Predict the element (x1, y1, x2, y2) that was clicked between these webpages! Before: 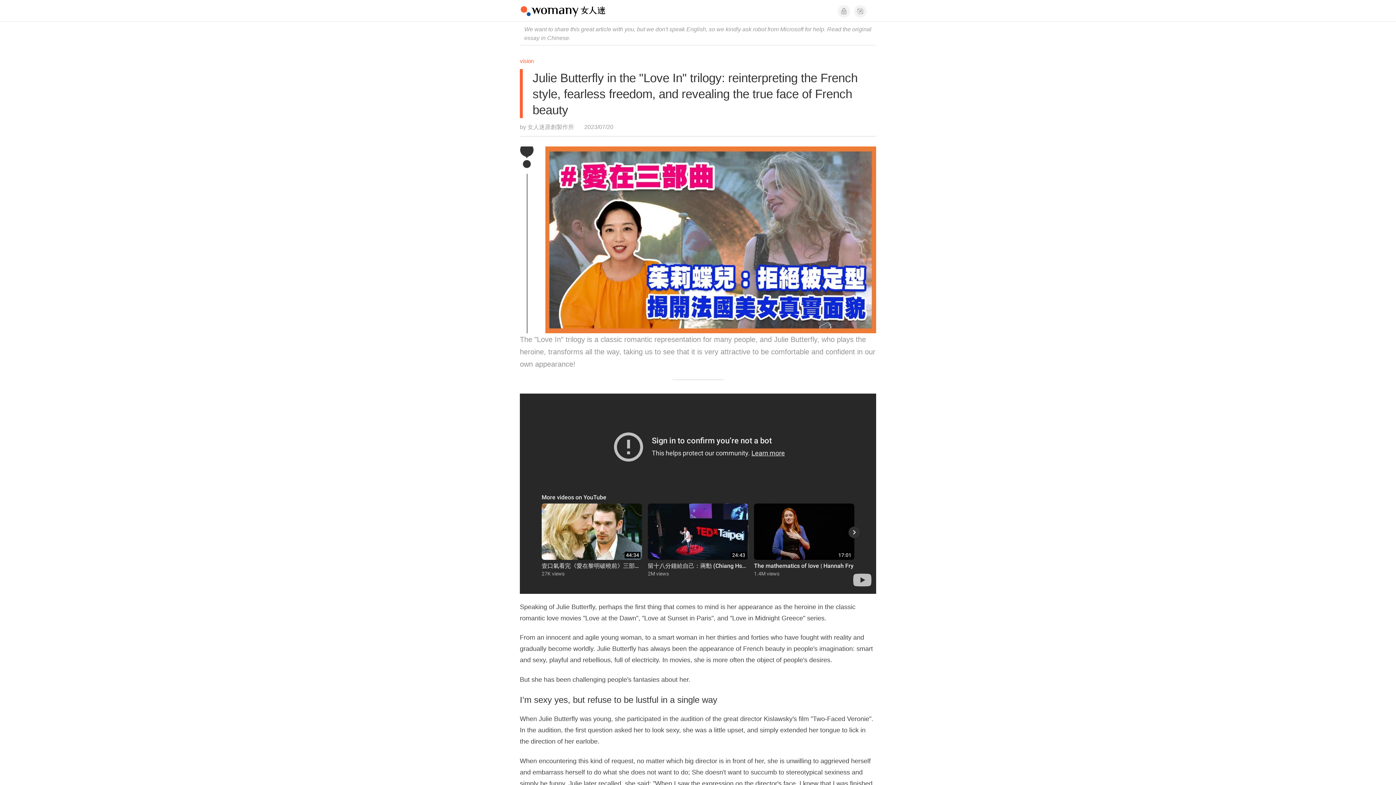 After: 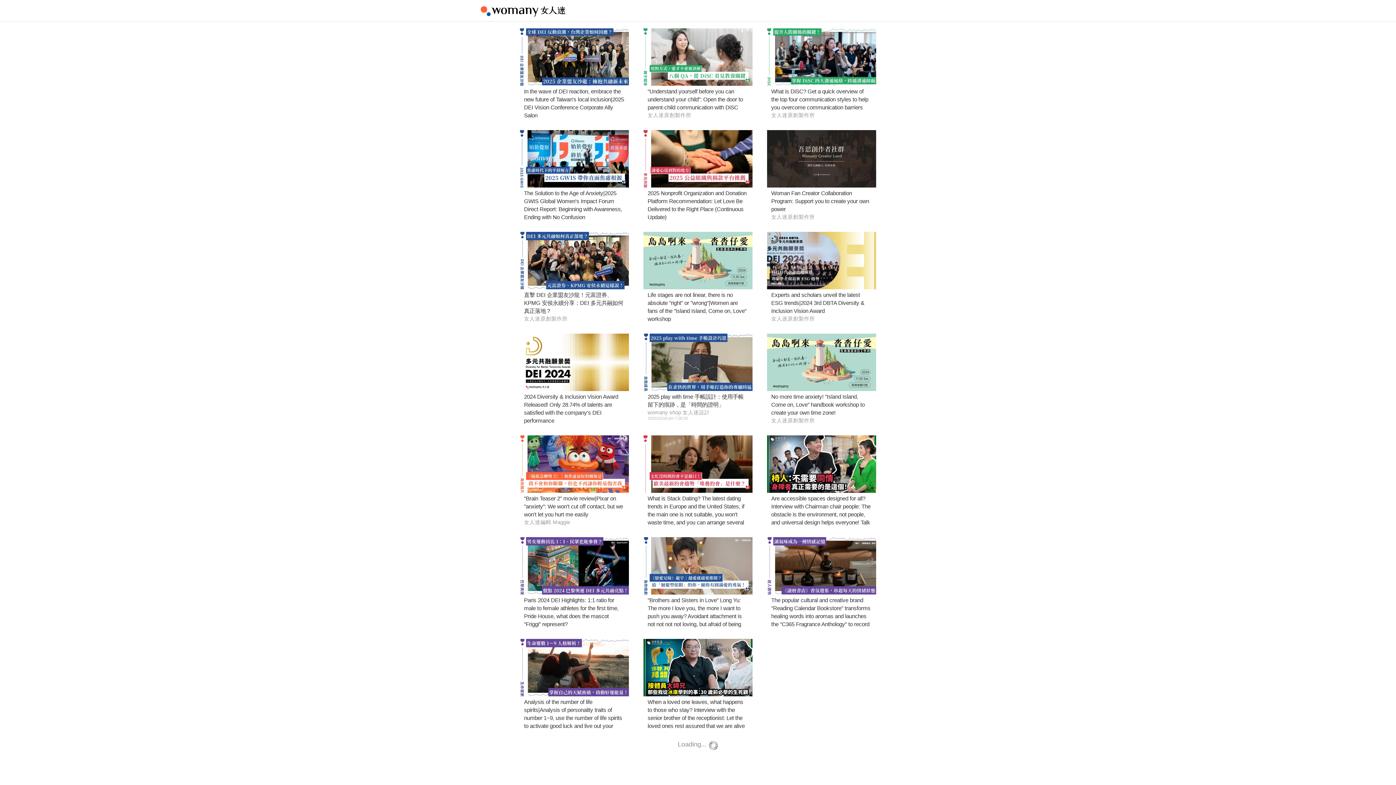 Action: bbox: (520, 0, 607, 21) label: 女人迷 Womany